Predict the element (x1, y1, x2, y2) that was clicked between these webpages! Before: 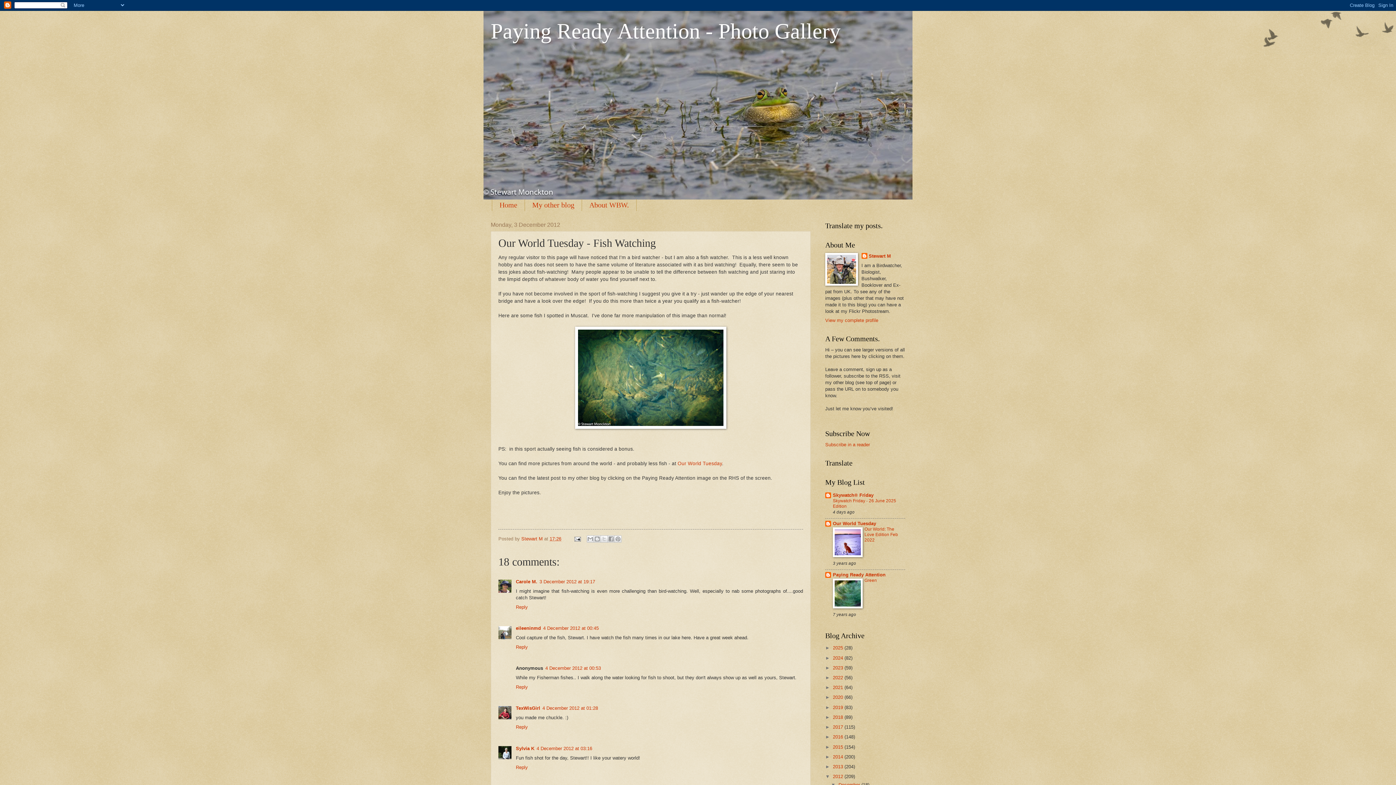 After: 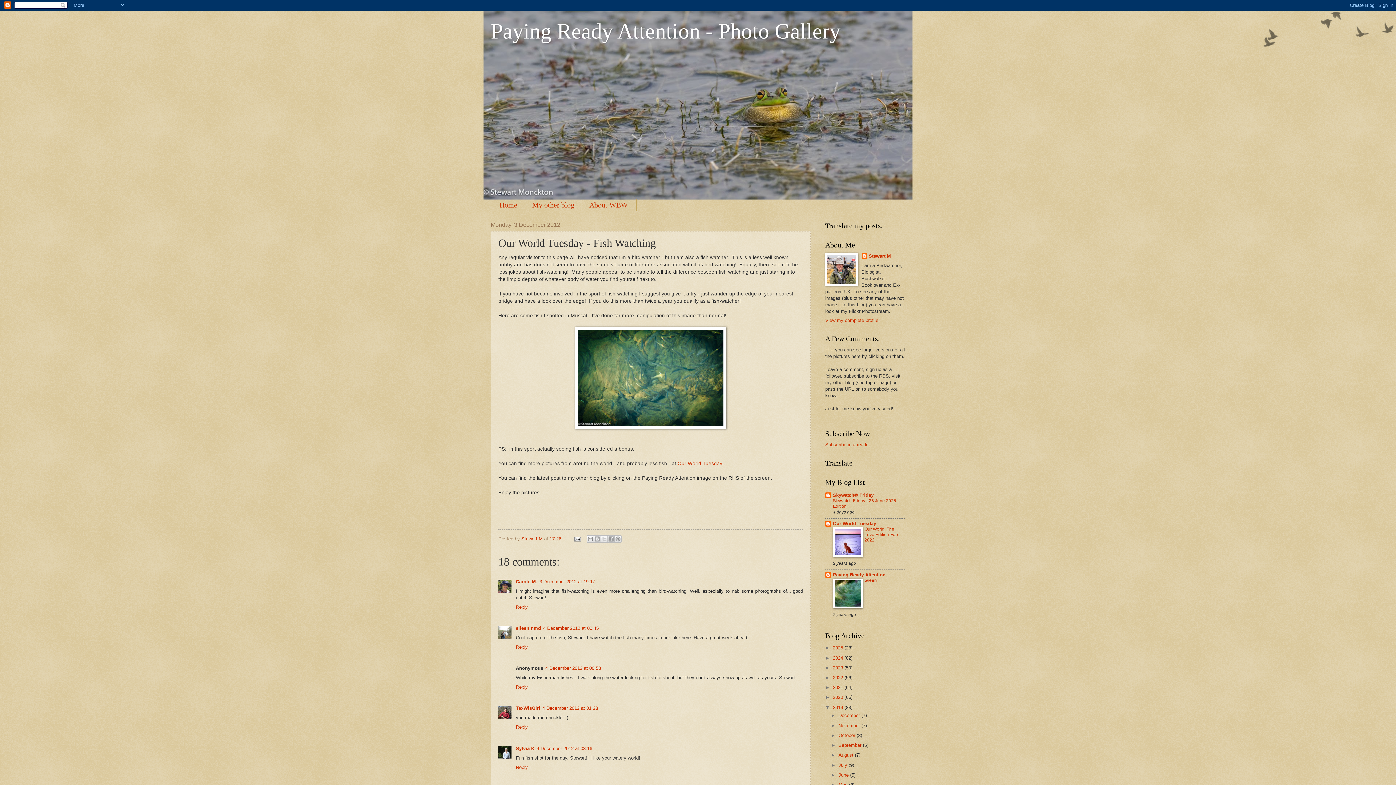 Action: label: ►   bbox: (825, 704, 833, 710)